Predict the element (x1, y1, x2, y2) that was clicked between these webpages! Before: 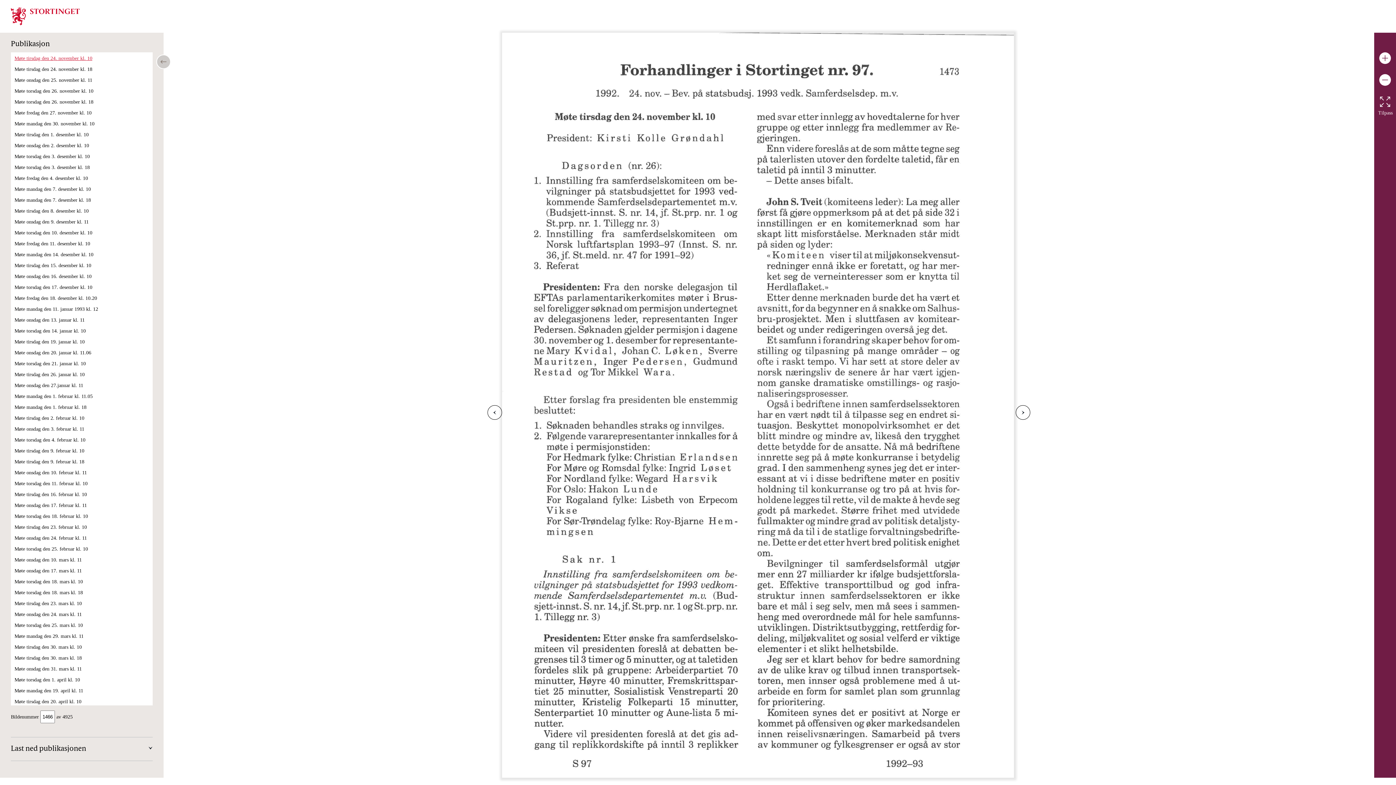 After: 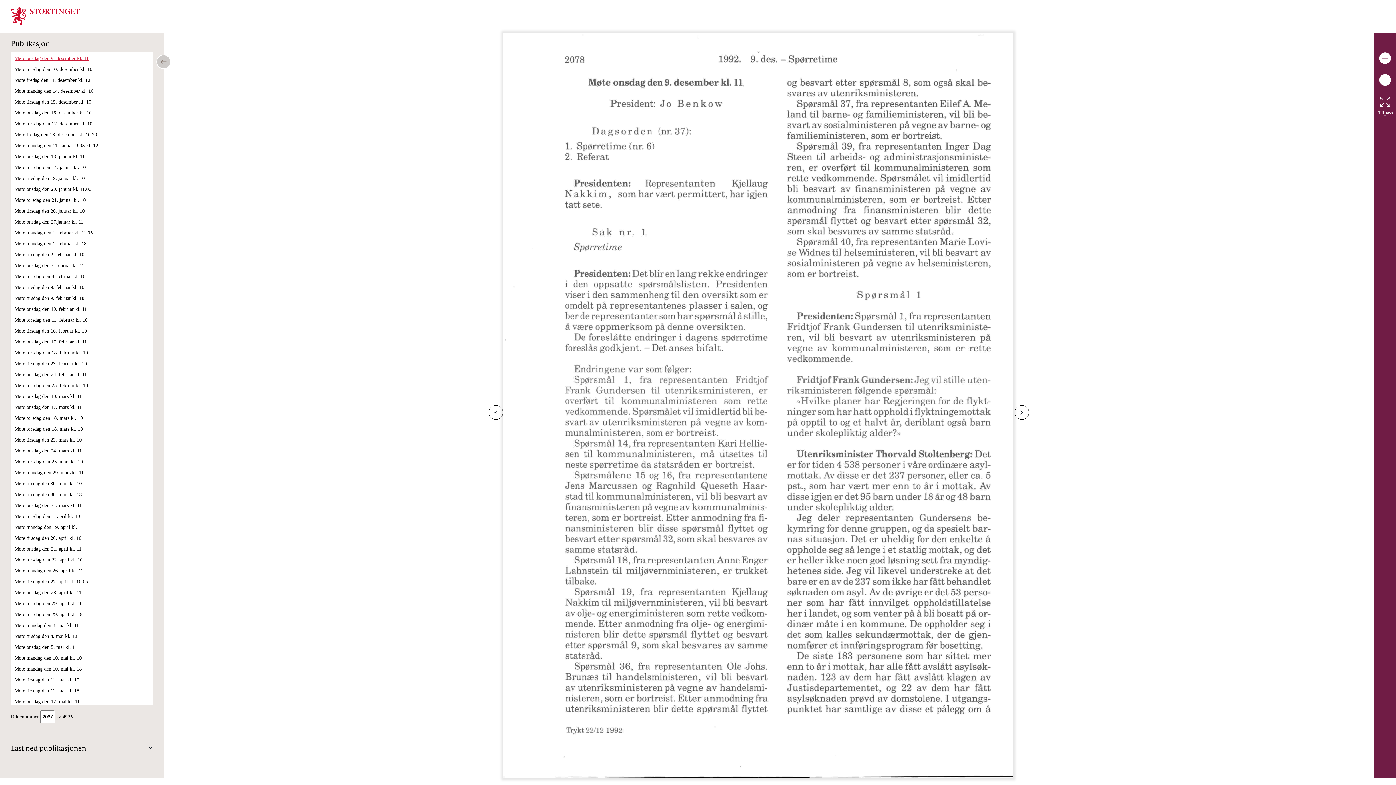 Action: label: Møte onsdag den 9. desember kl. 11 bbox: (14, 219, 88, 224)